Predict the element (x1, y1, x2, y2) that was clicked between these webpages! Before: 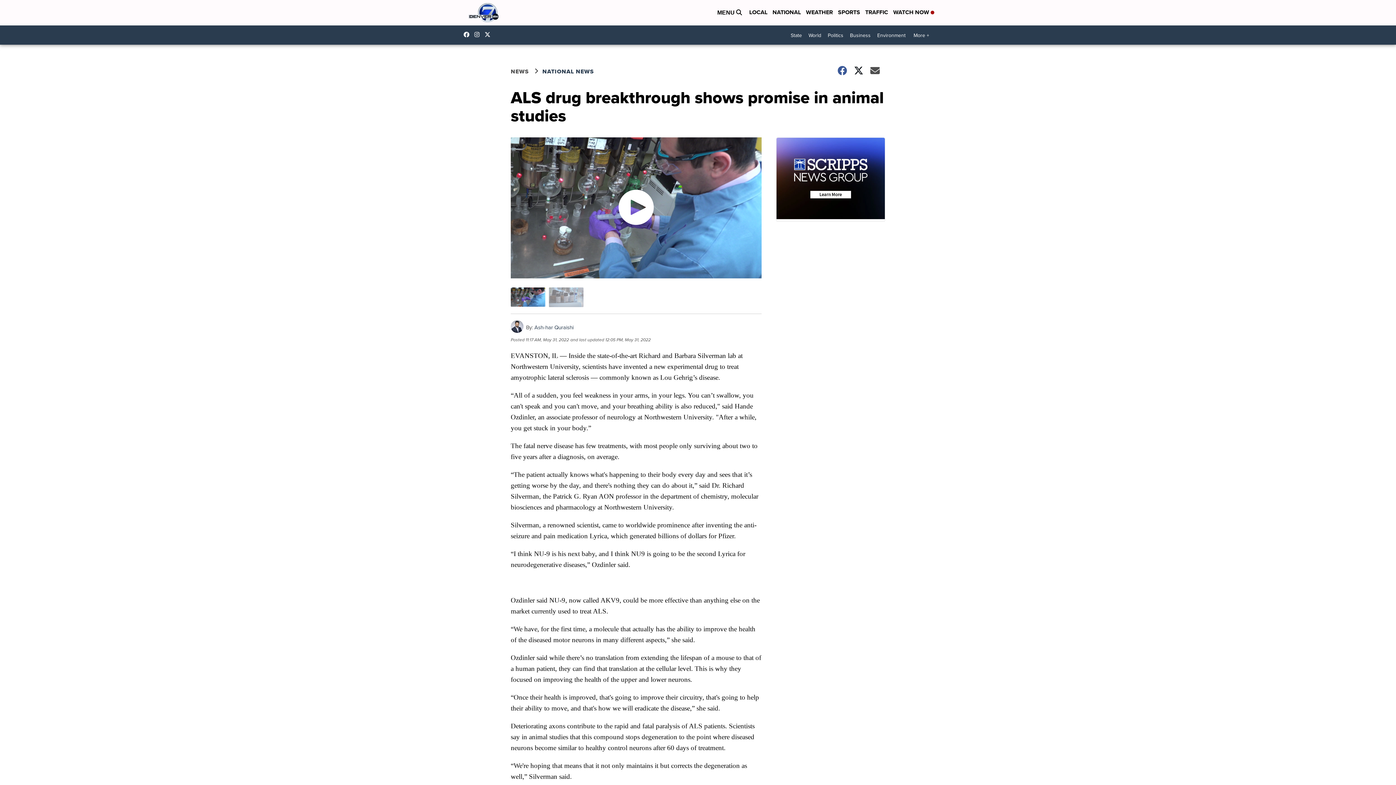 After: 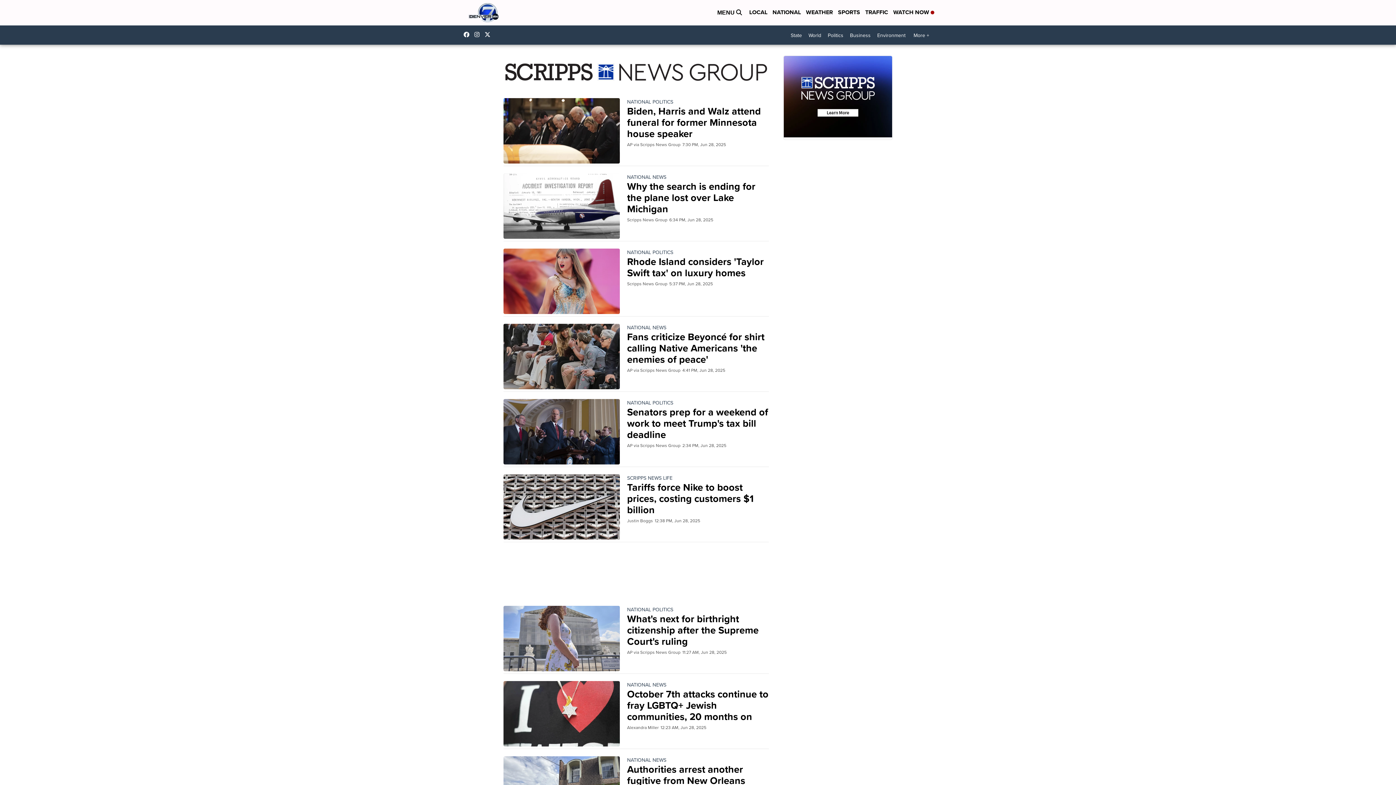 Action: bbox: (772, 8, 801, 17) label: NATIONAL